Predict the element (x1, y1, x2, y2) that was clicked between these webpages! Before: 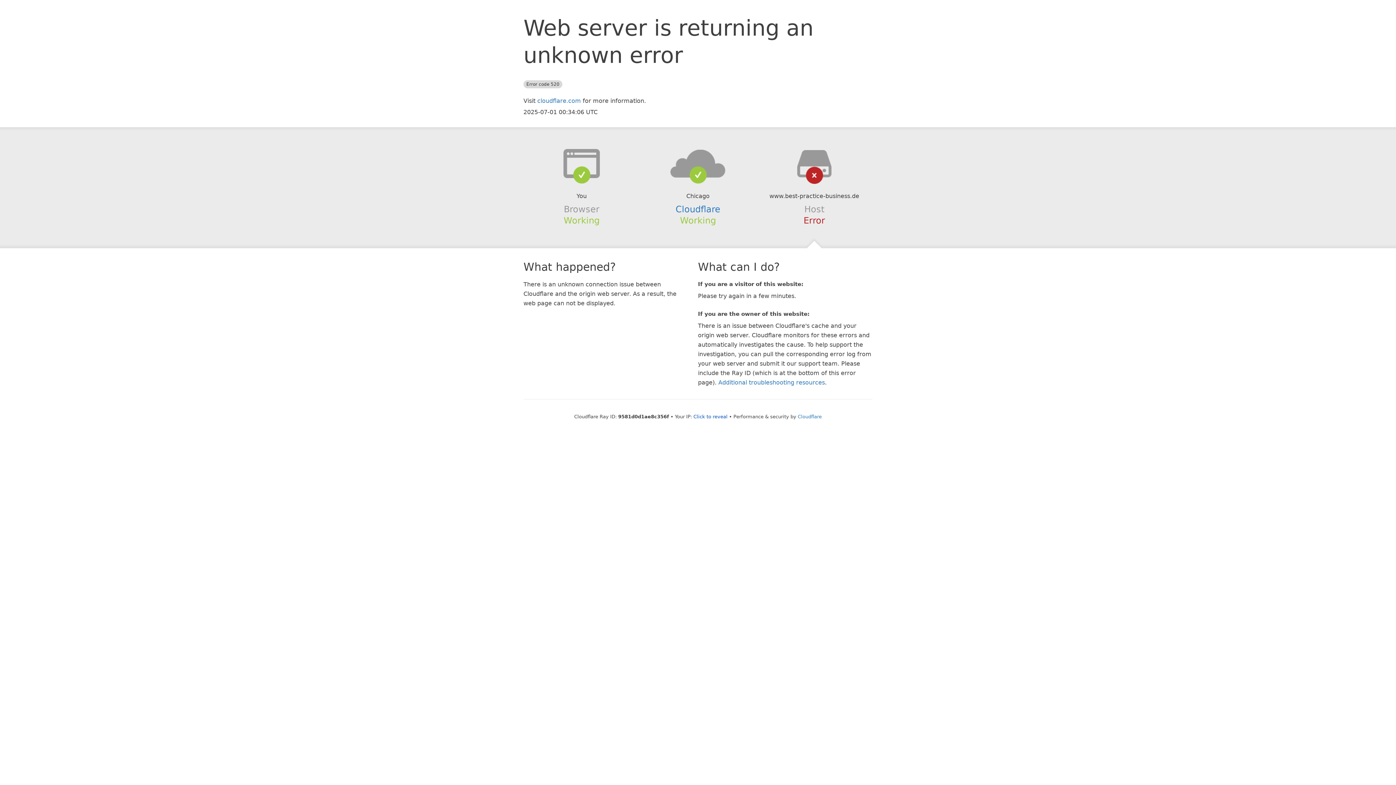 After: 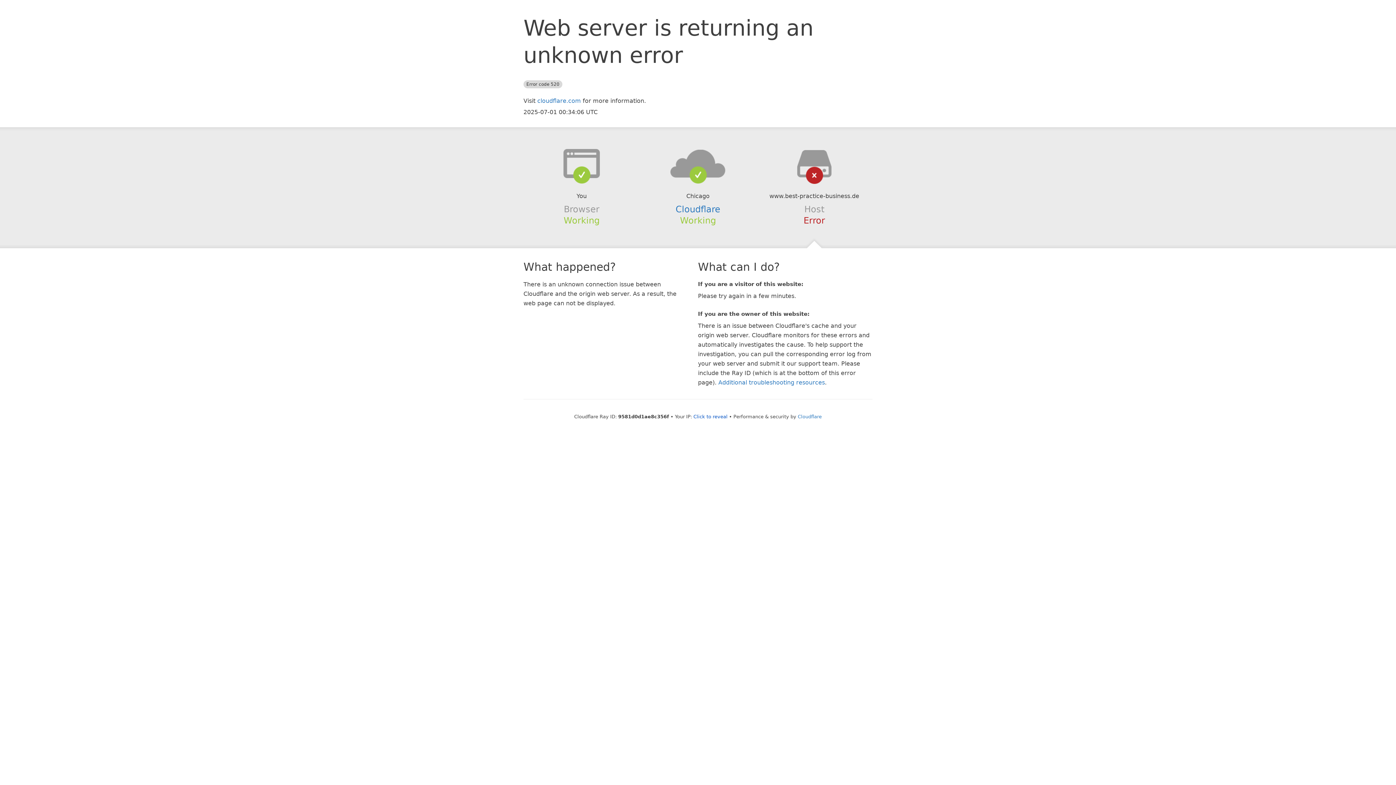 Action: bbox: (639, 148, 756, 178)